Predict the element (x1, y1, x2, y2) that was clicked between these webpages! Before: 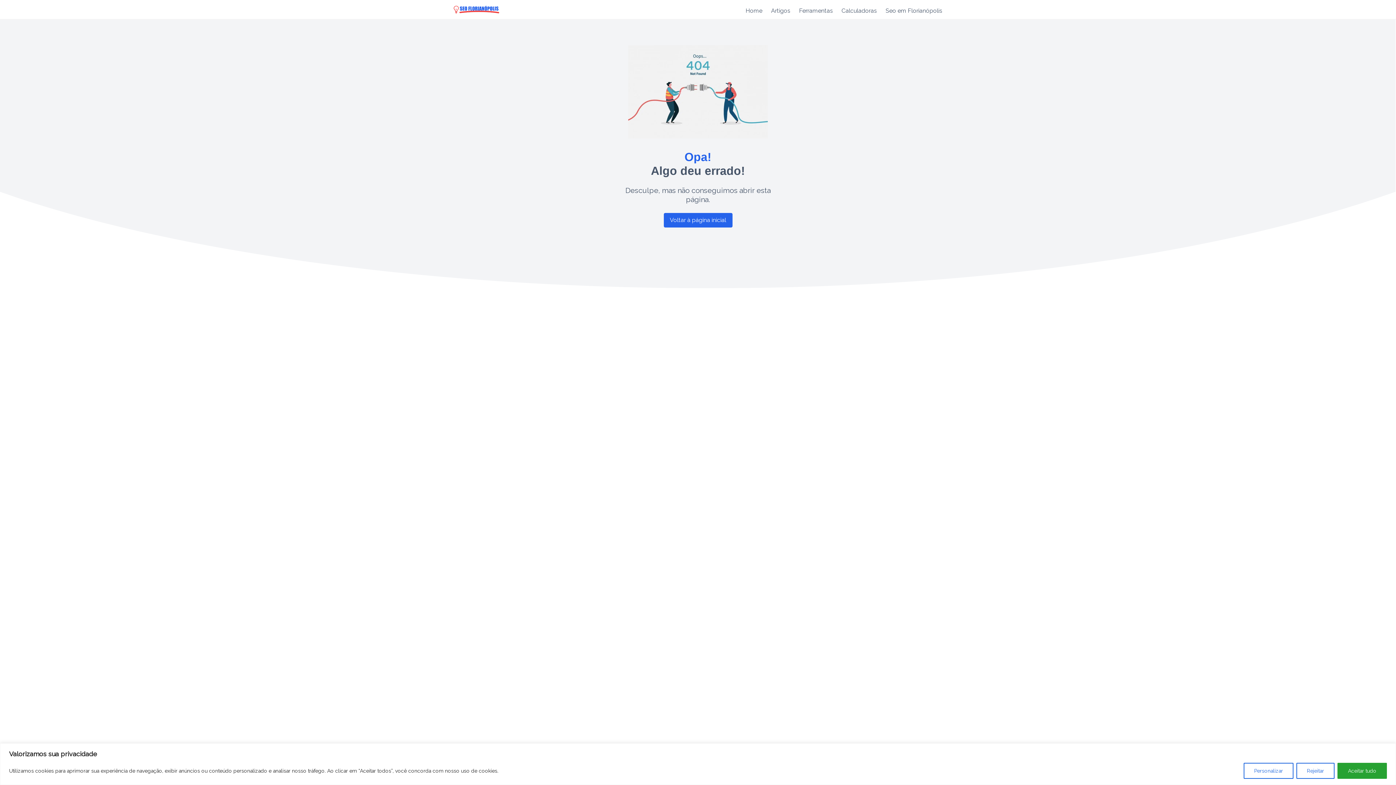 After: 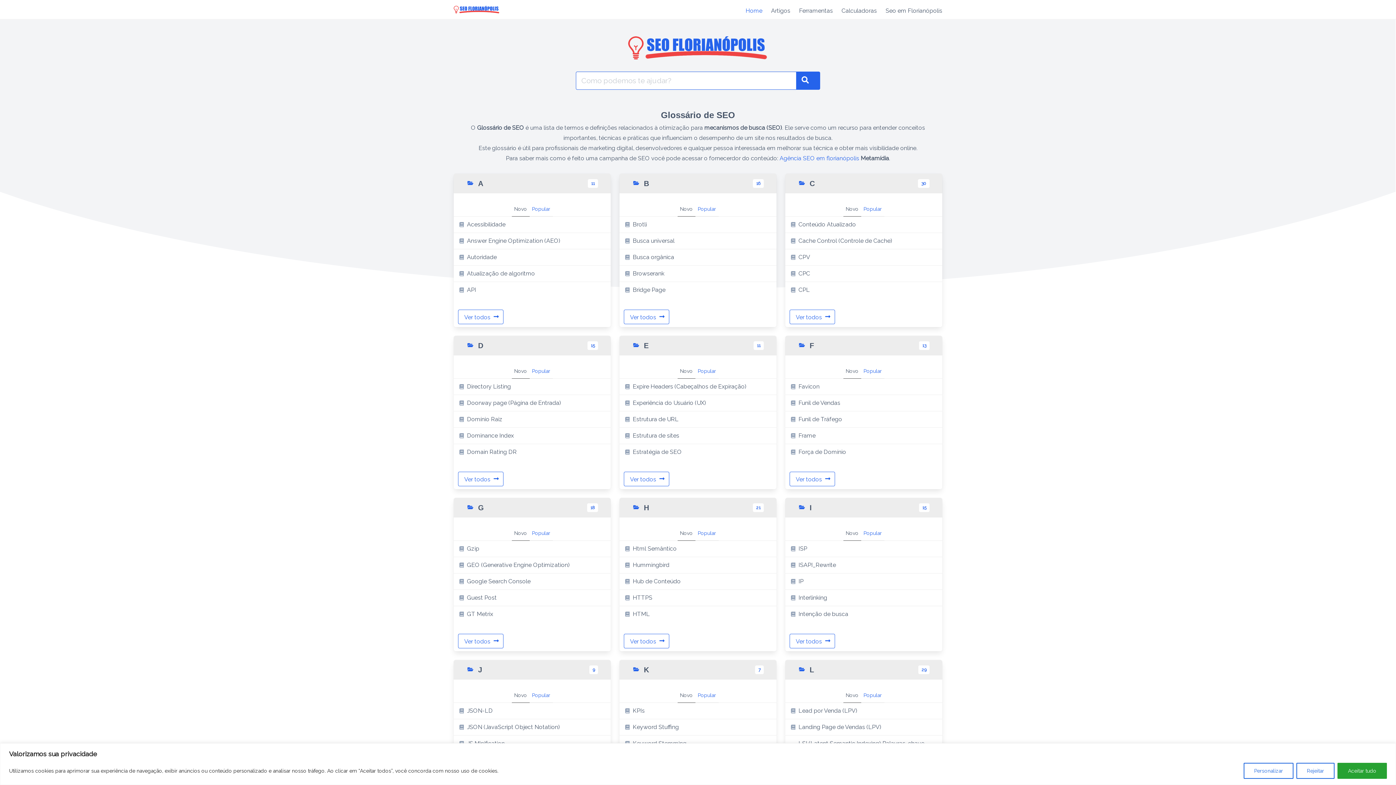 Action: bbox: (741, 0, 766, 18) label: Home